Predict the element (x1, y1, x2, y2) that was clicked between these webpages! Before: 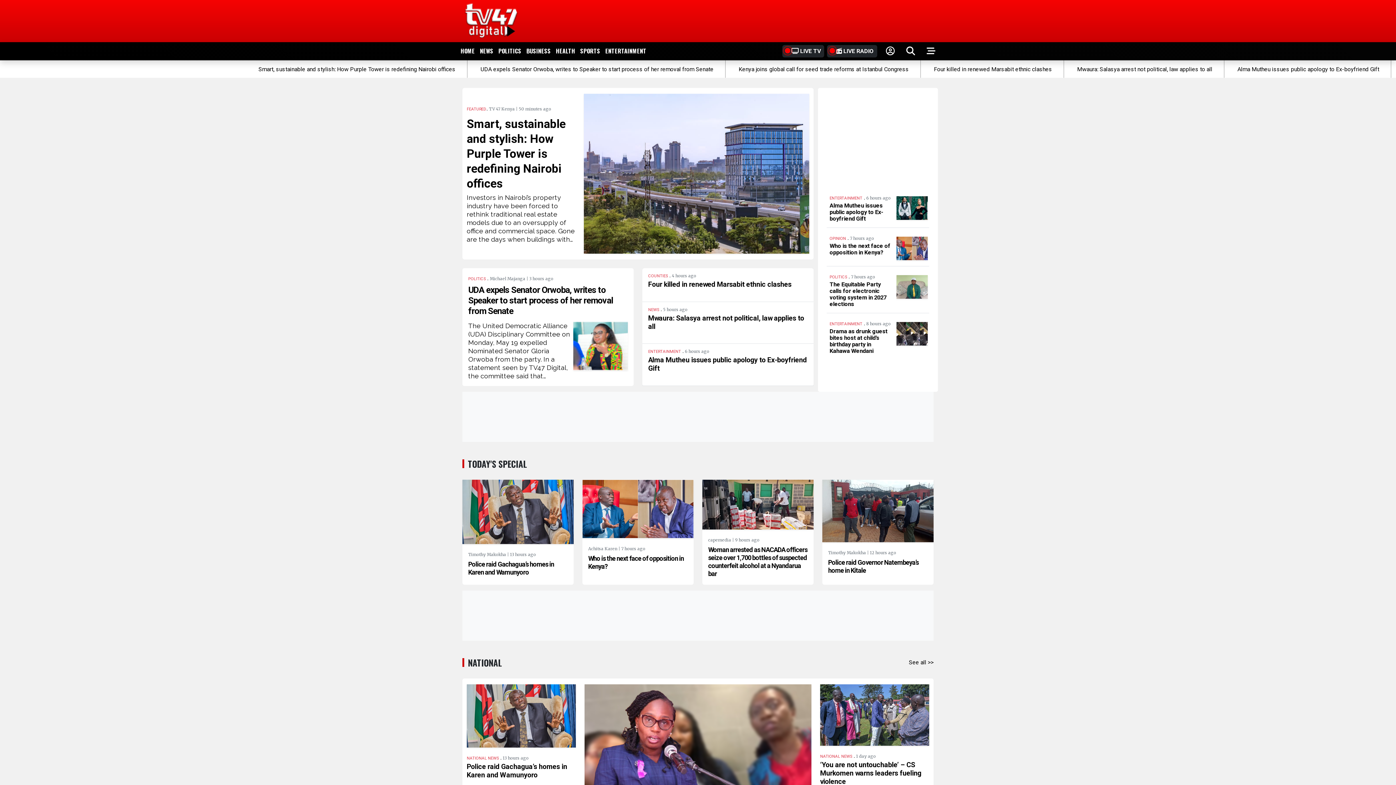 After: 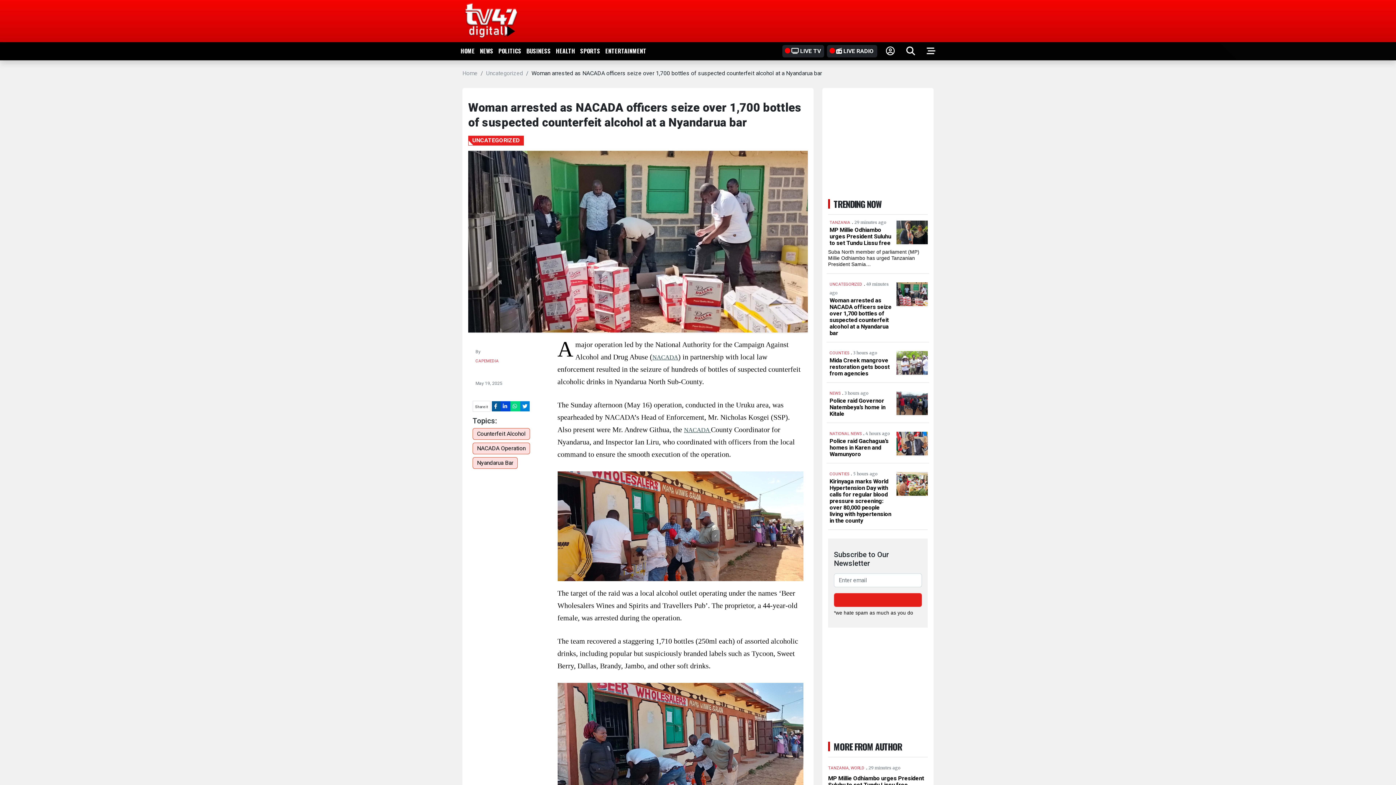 Action: bbox: (702, 480, 813, 529)